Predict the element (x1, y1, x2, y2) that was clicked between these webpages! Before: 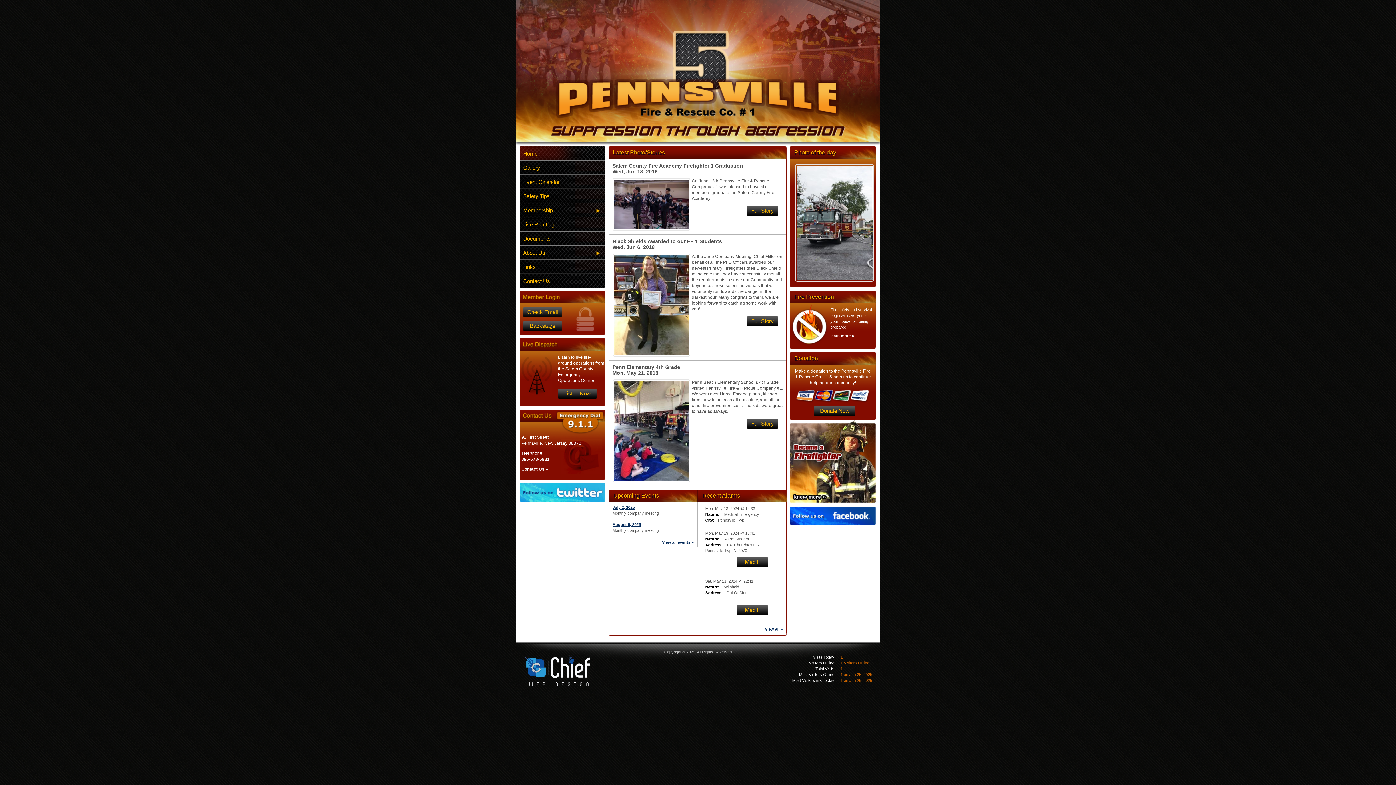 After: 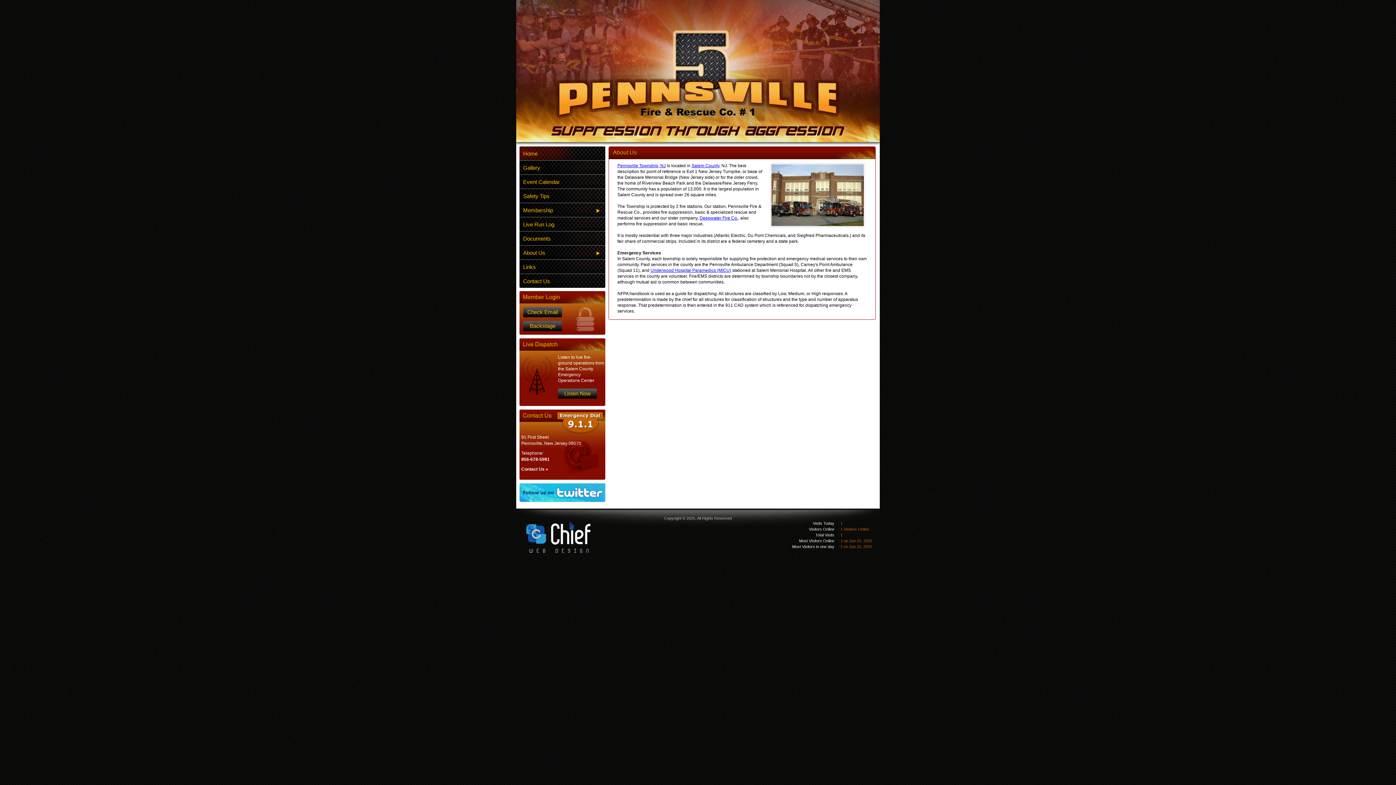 Action: bbox: (519, 245, 605, 260) label: About Us